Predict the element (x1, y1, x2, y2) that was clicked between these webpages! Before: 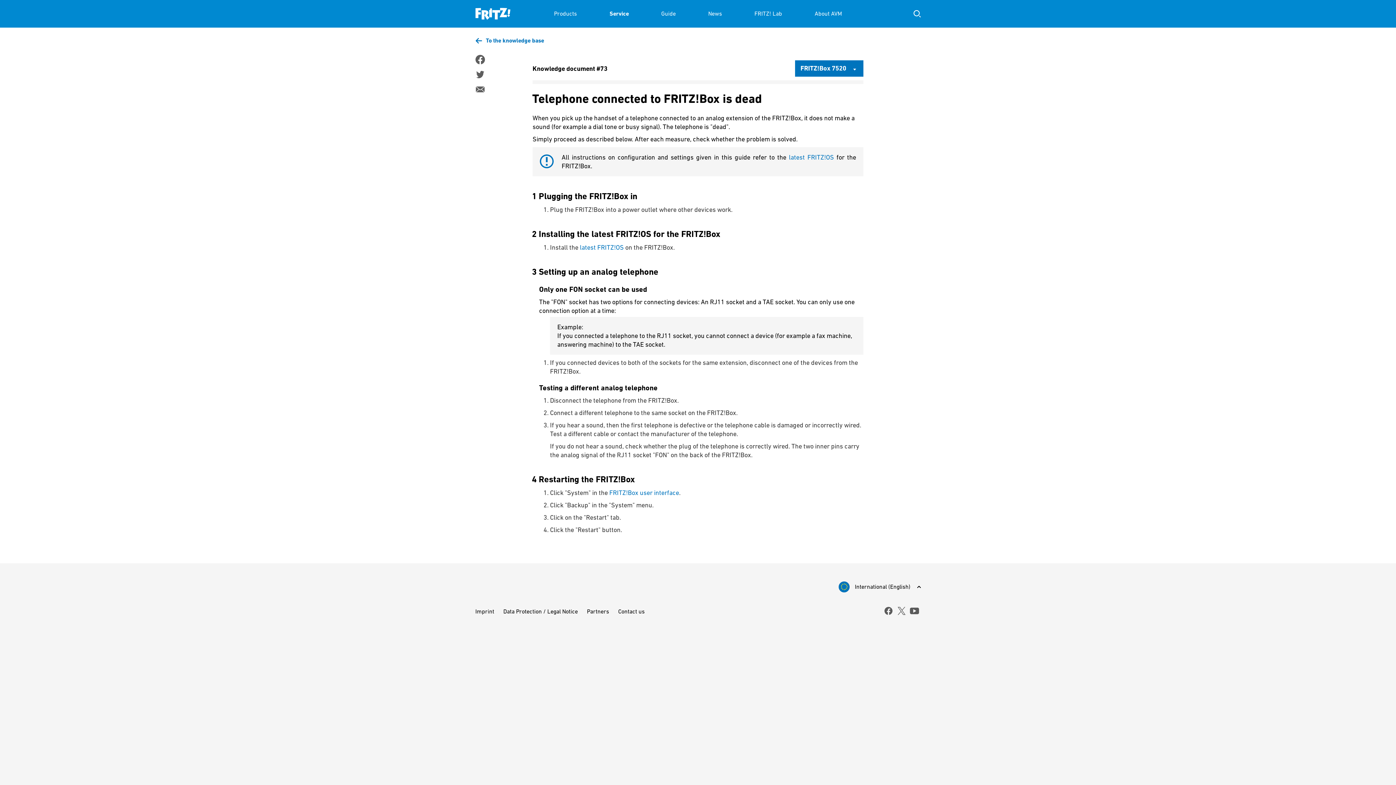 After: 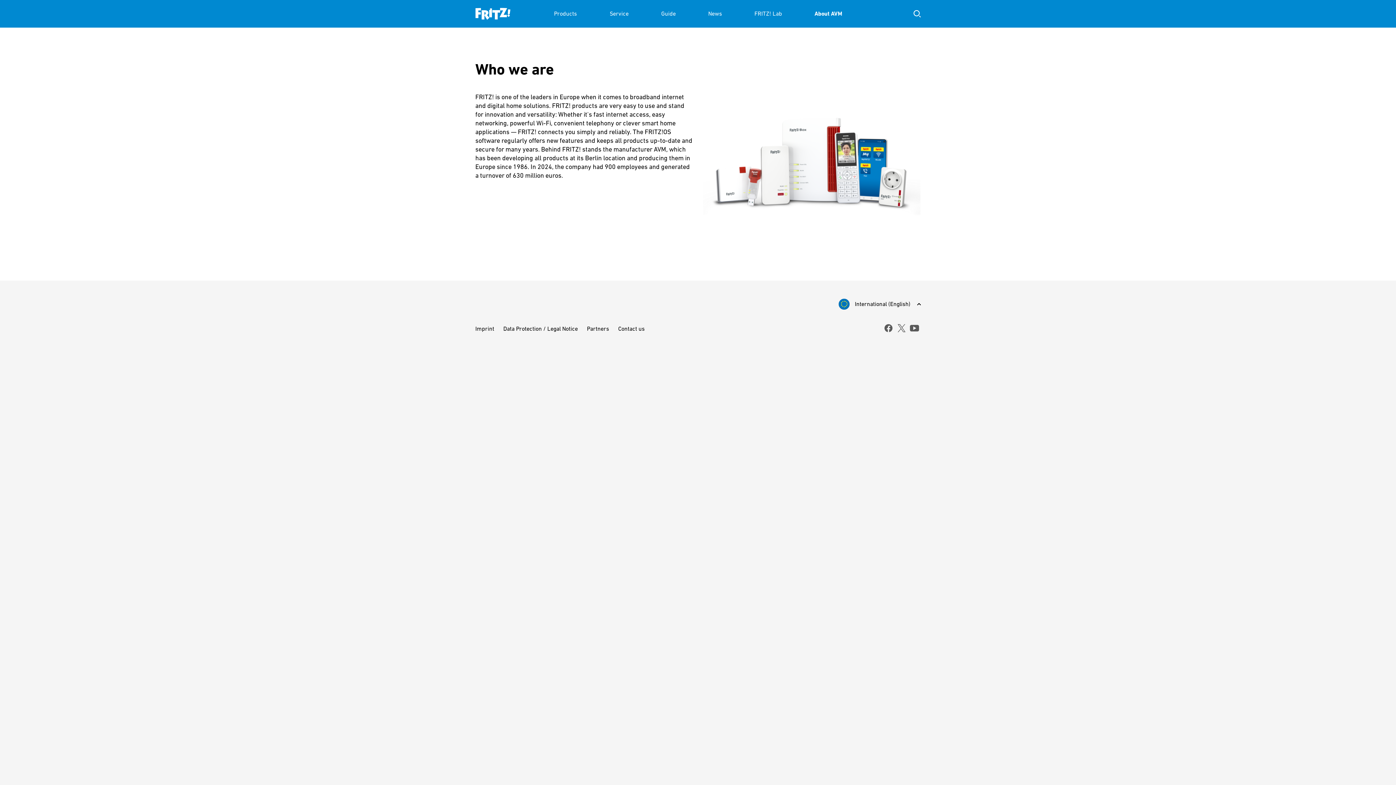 Action: bbox: (814, 0, 842, 27) label: About AVM